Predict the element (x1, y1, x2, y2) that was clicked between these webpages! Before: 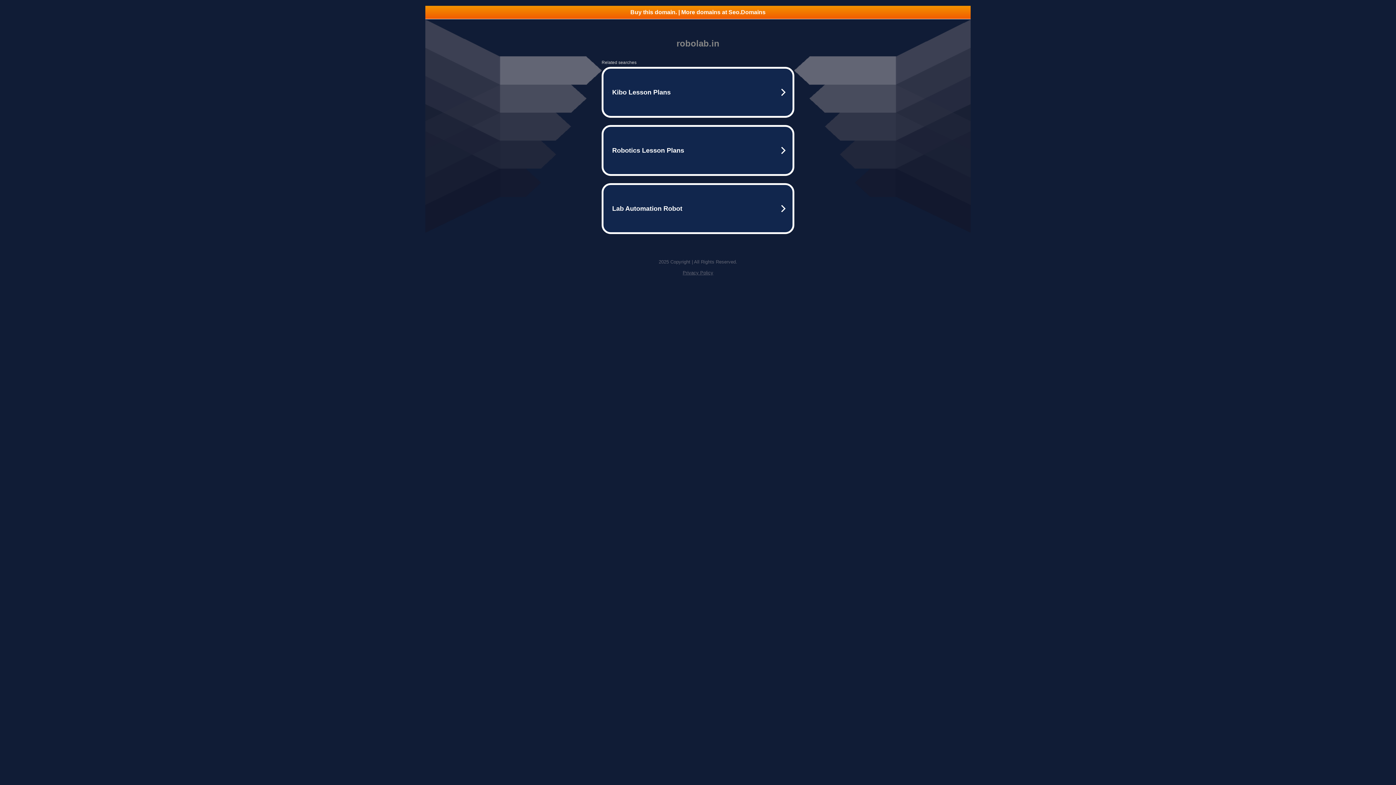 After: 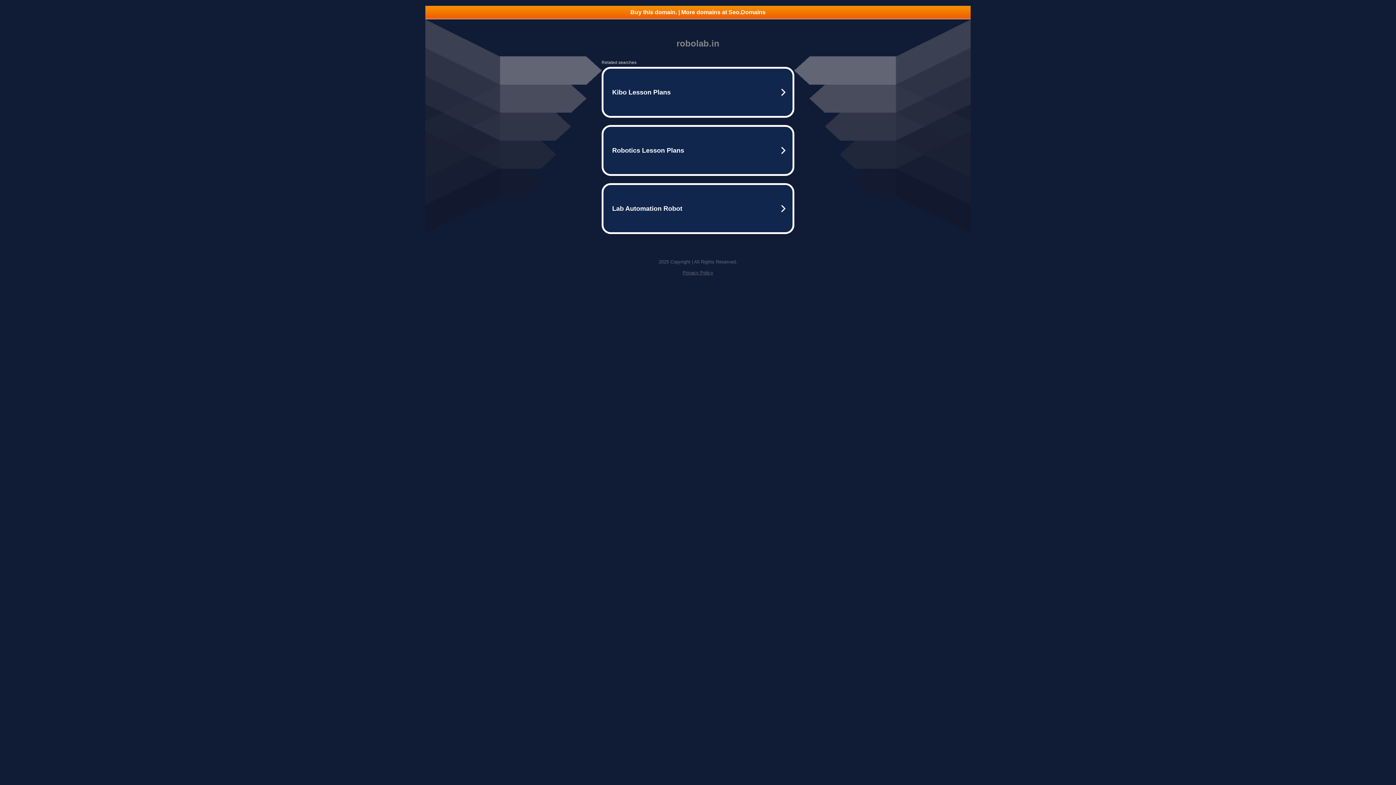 Action: bbox: (682, 270, 713, 275) label: Privacy Policy